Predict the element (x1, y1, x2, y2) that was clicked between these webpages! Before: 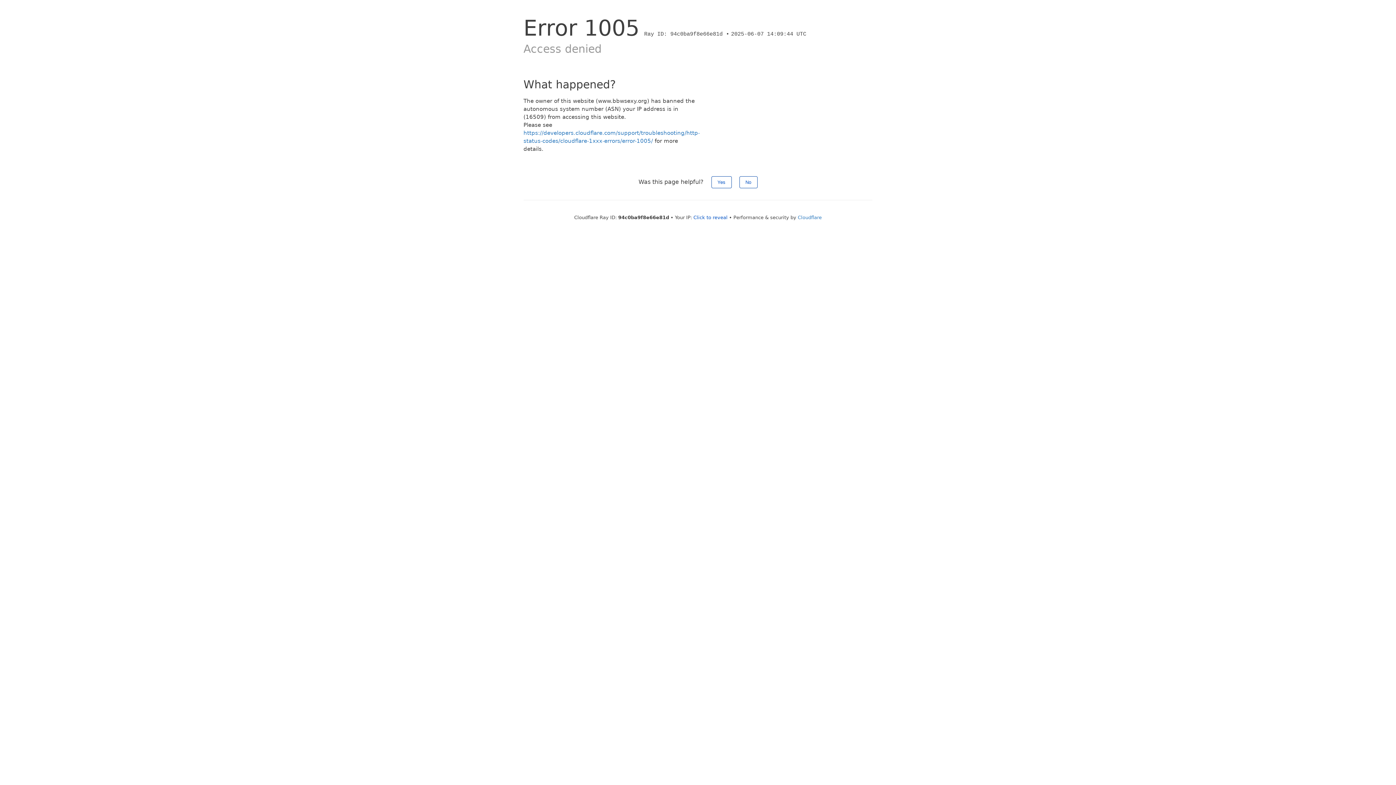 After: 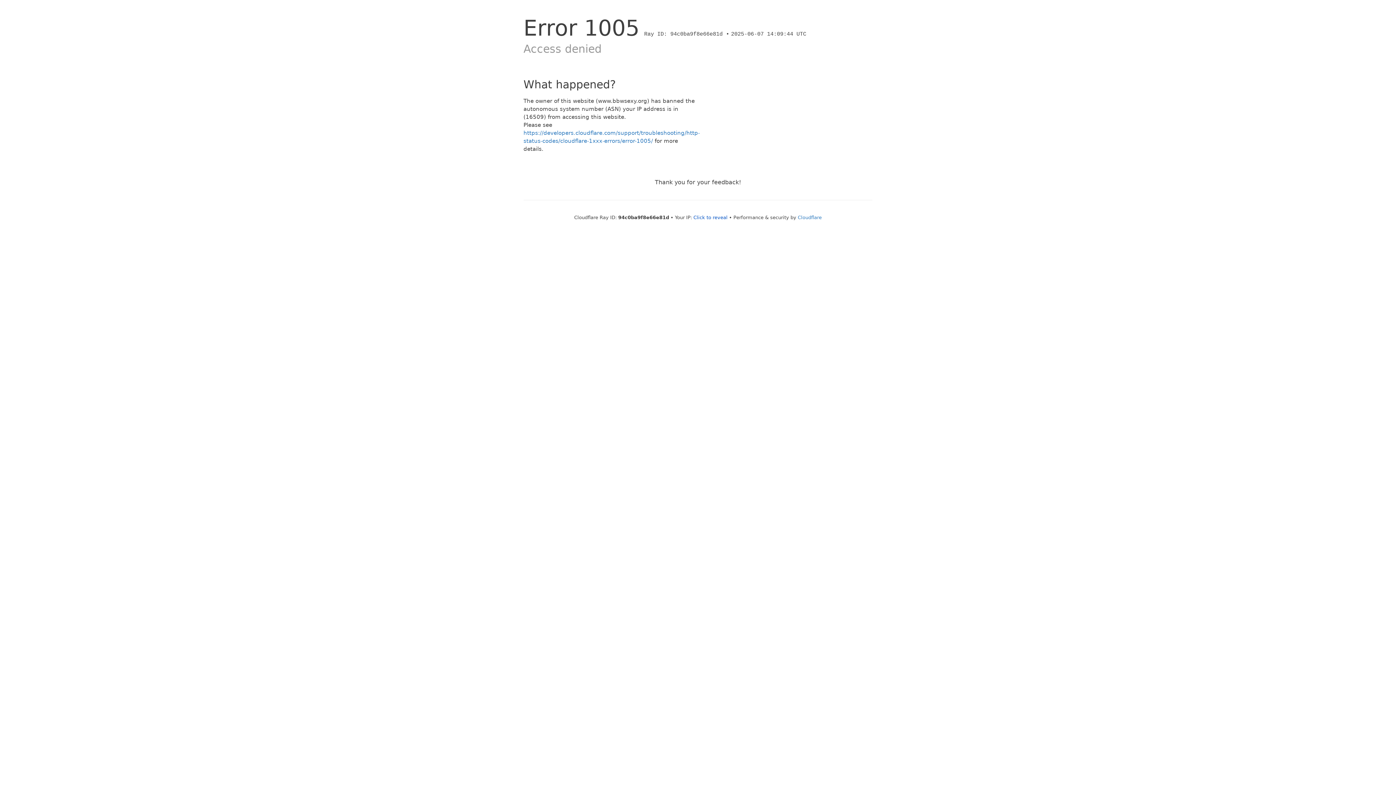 Action: label: No bbox: (739, 176, 757, 188)